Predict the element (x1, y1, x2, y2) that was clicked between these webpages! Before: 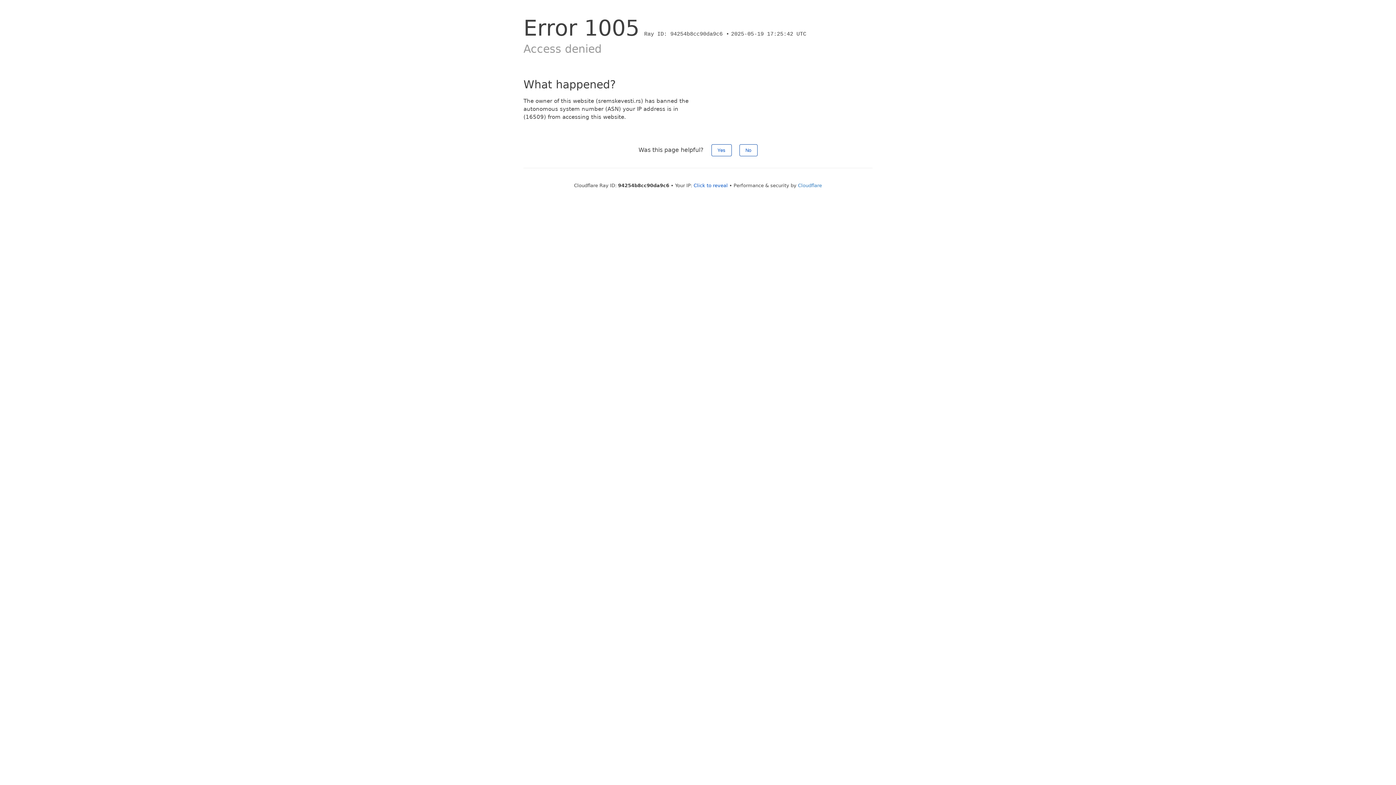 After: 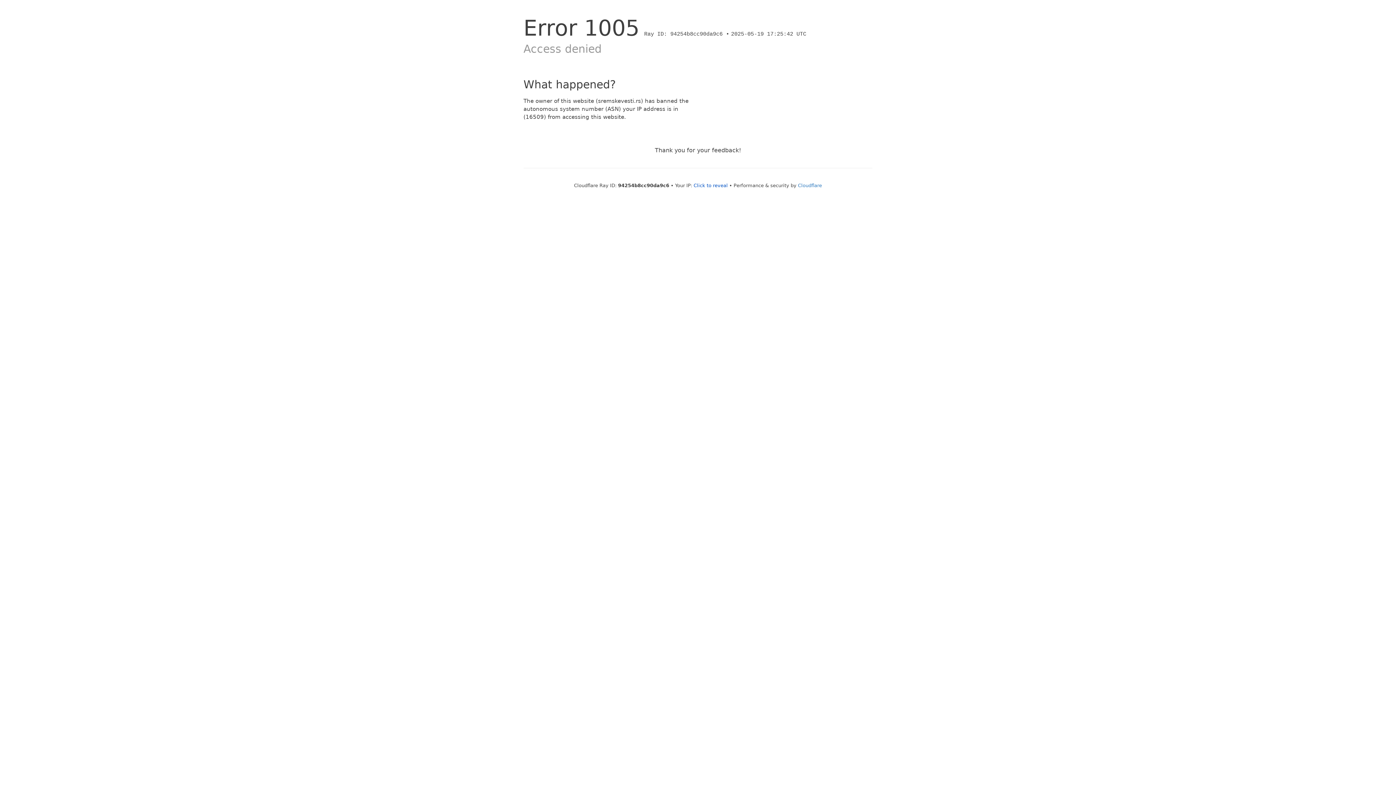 Action: label: No bbox: (739, 144, 757, 156)